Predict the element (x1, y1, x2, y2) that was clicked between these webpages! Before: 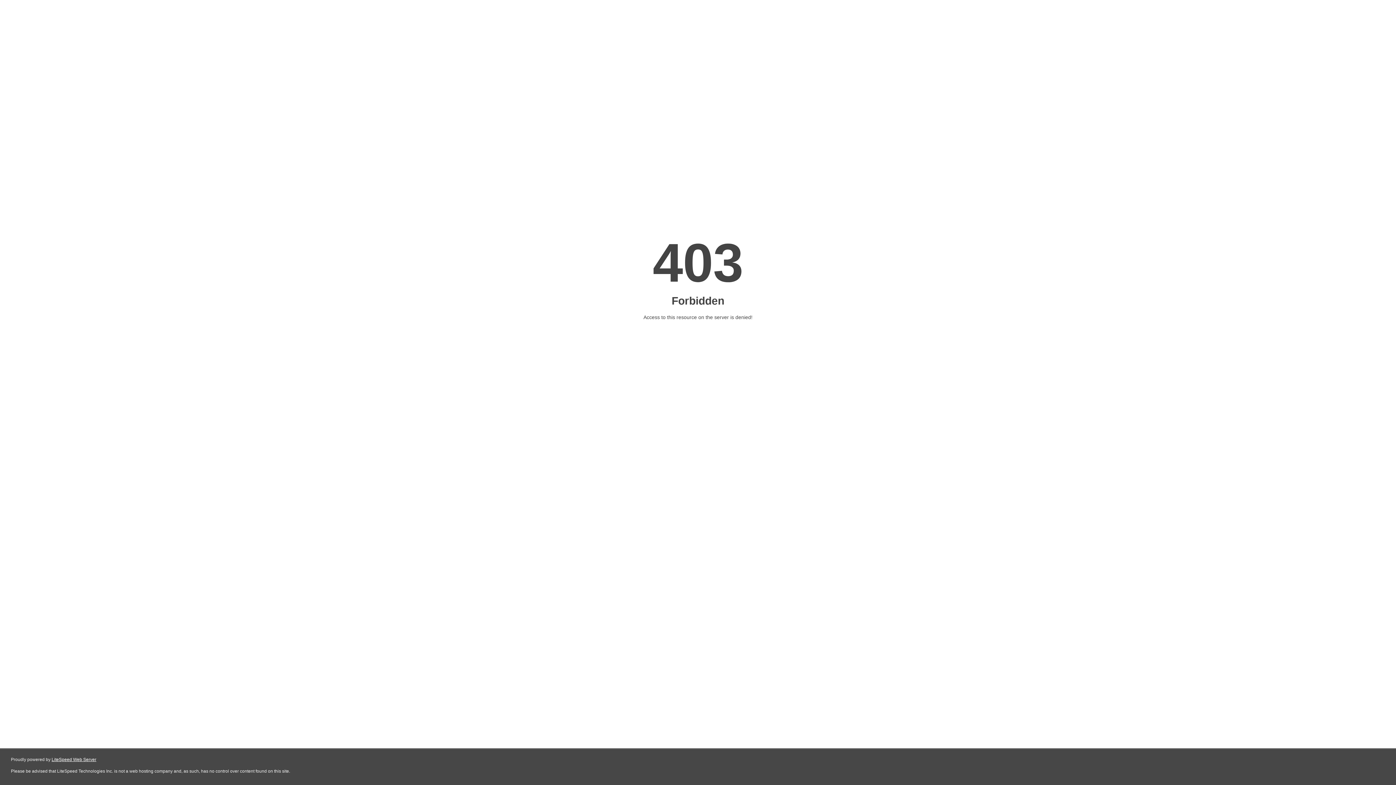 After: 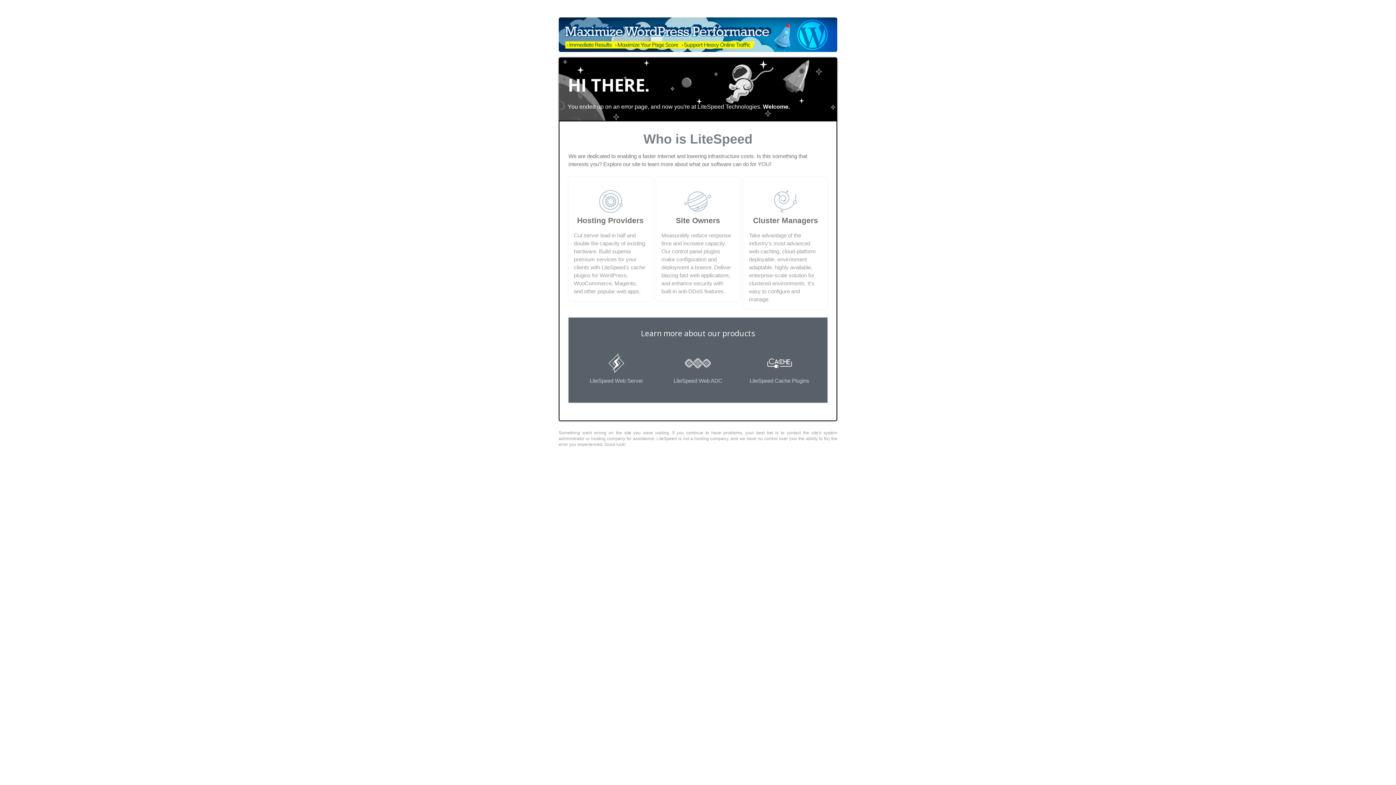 Action: label: LiteSpeed Web Server bbox: (51, 757, 96, 762)